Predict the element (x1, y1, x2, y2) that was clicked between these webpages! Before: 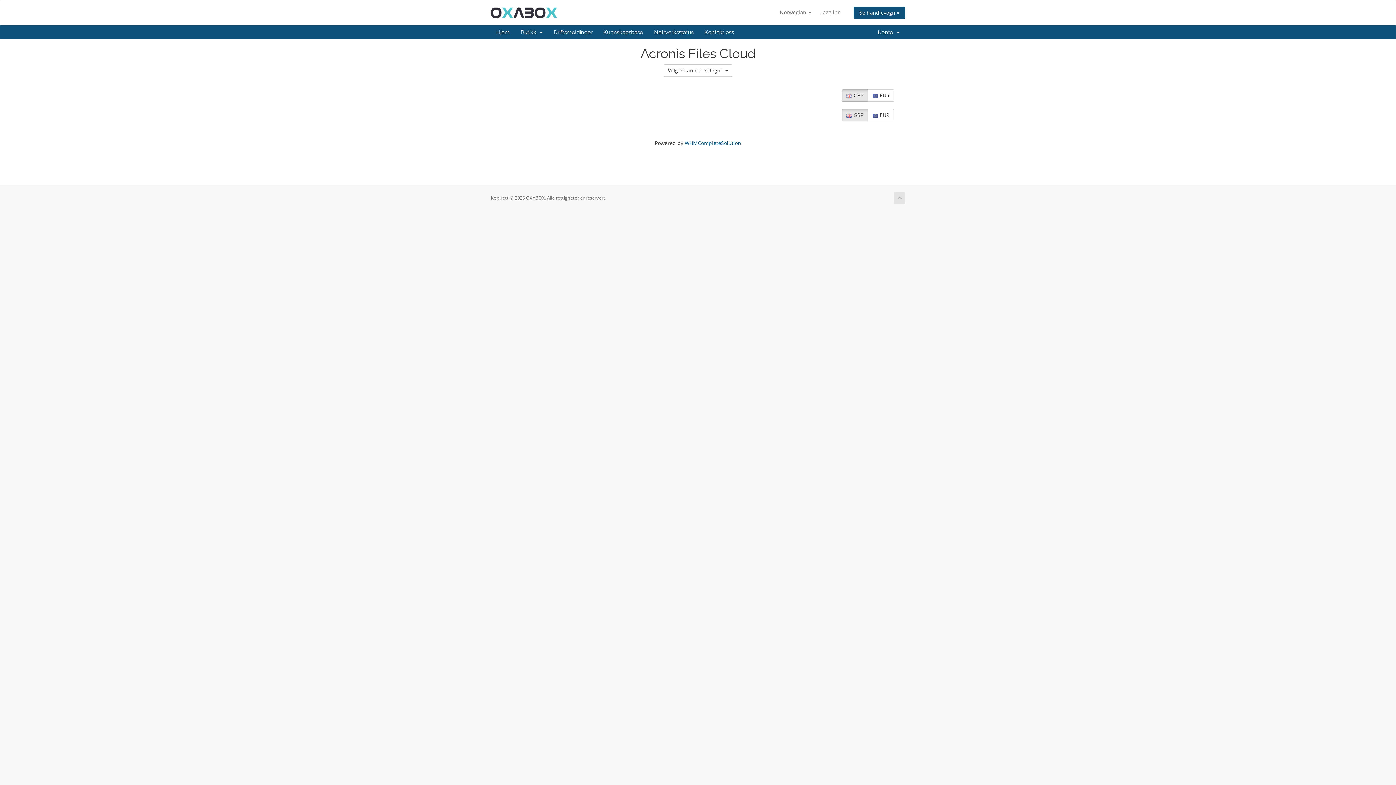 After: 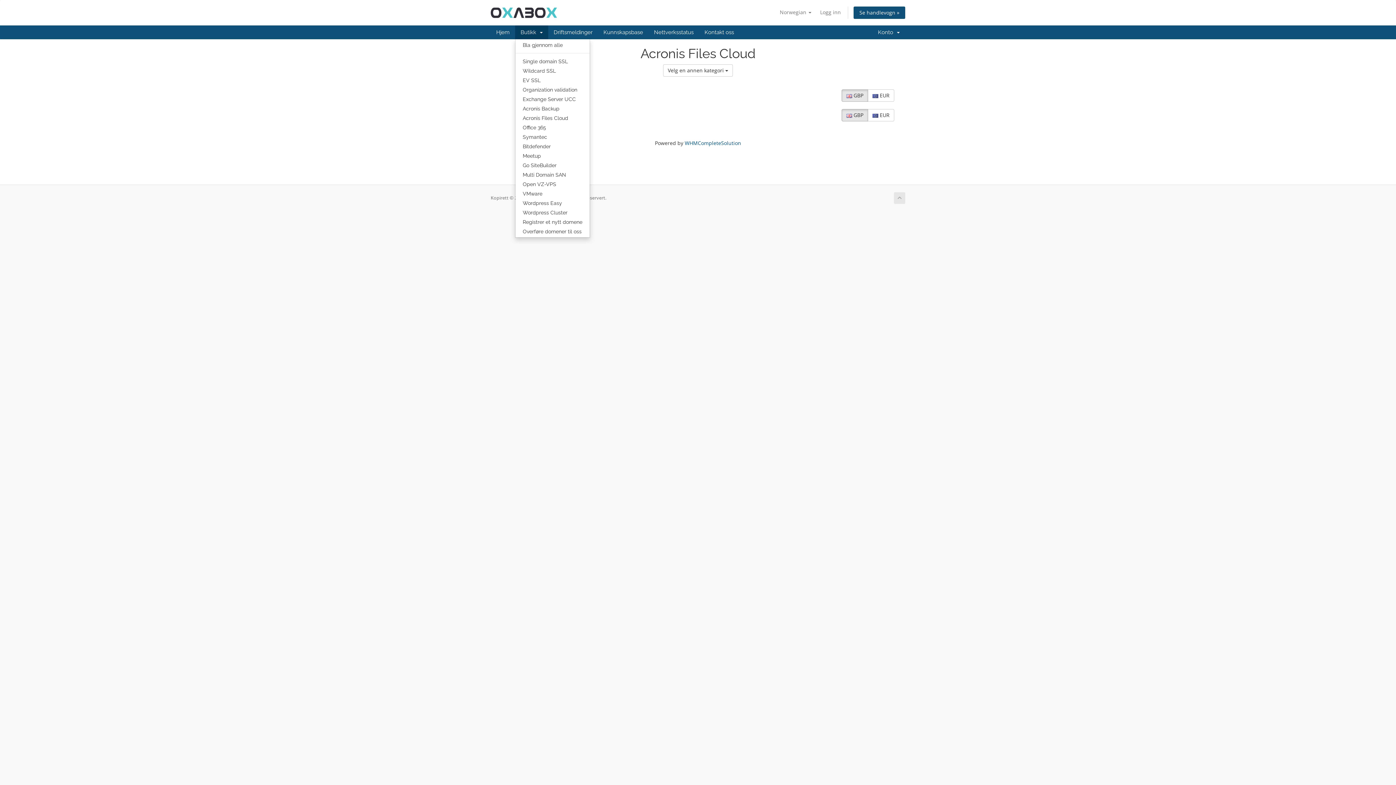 Action: label: Butikk   bbox: (515, 25, 548, 39)